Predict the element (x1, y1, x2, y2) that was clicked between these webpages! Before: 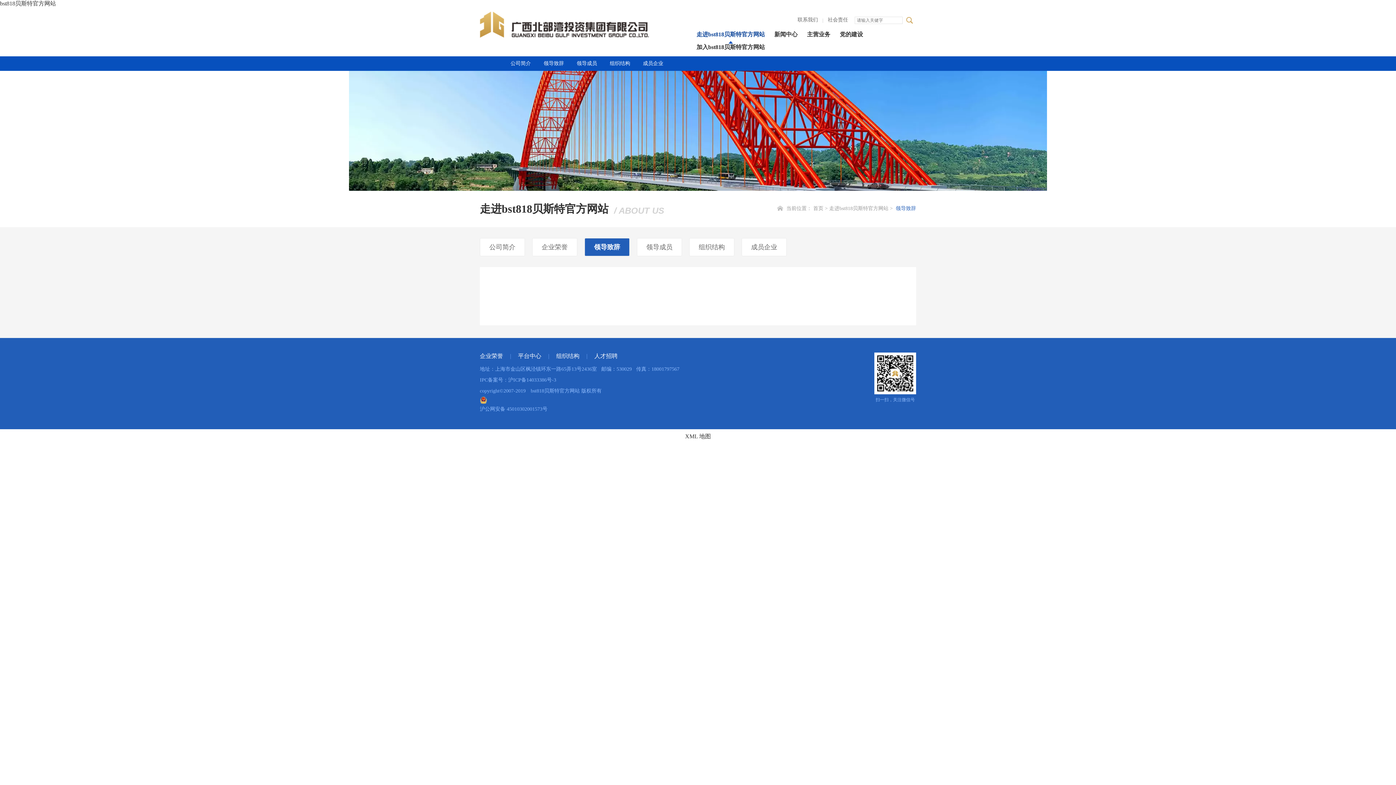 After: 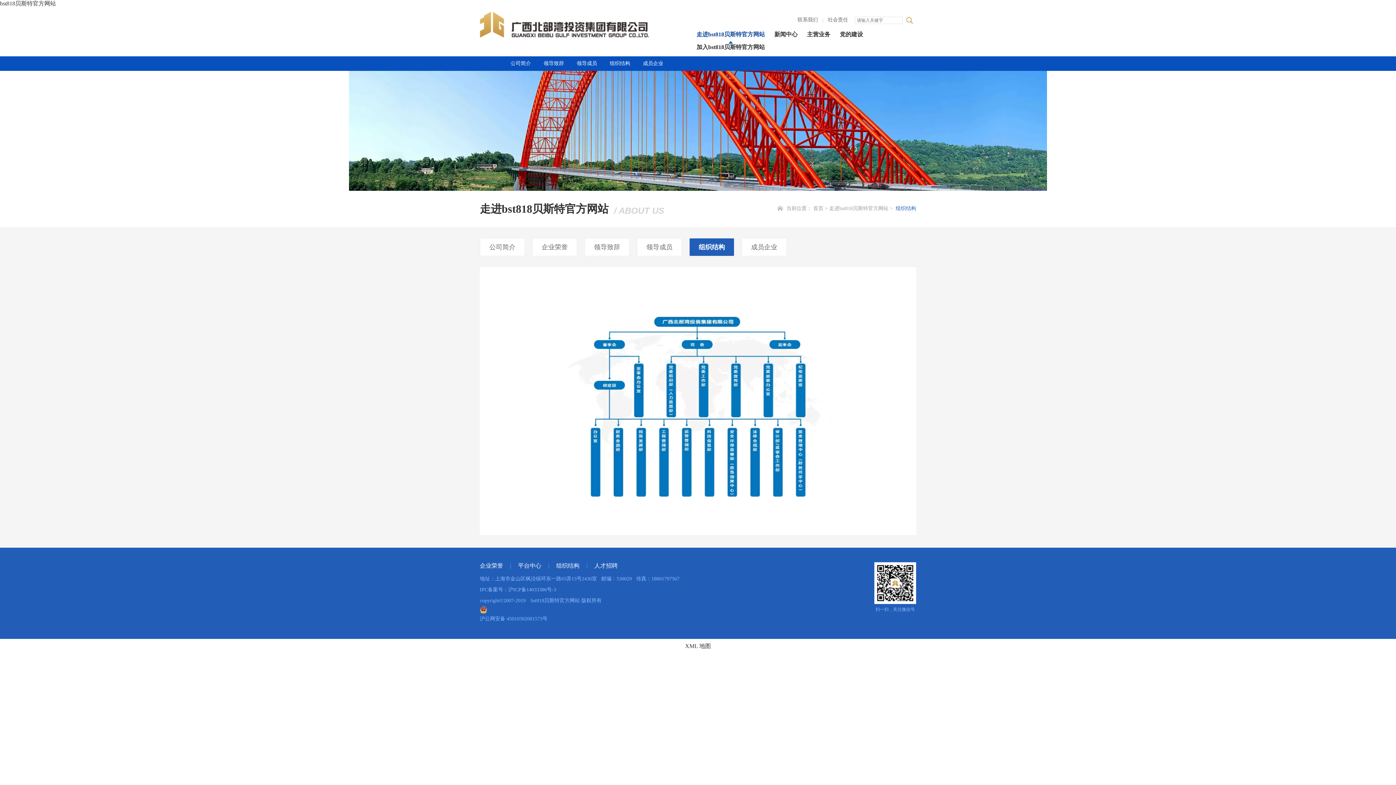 Action: bbox: (556, 352, 579, 360) label: 组织结构